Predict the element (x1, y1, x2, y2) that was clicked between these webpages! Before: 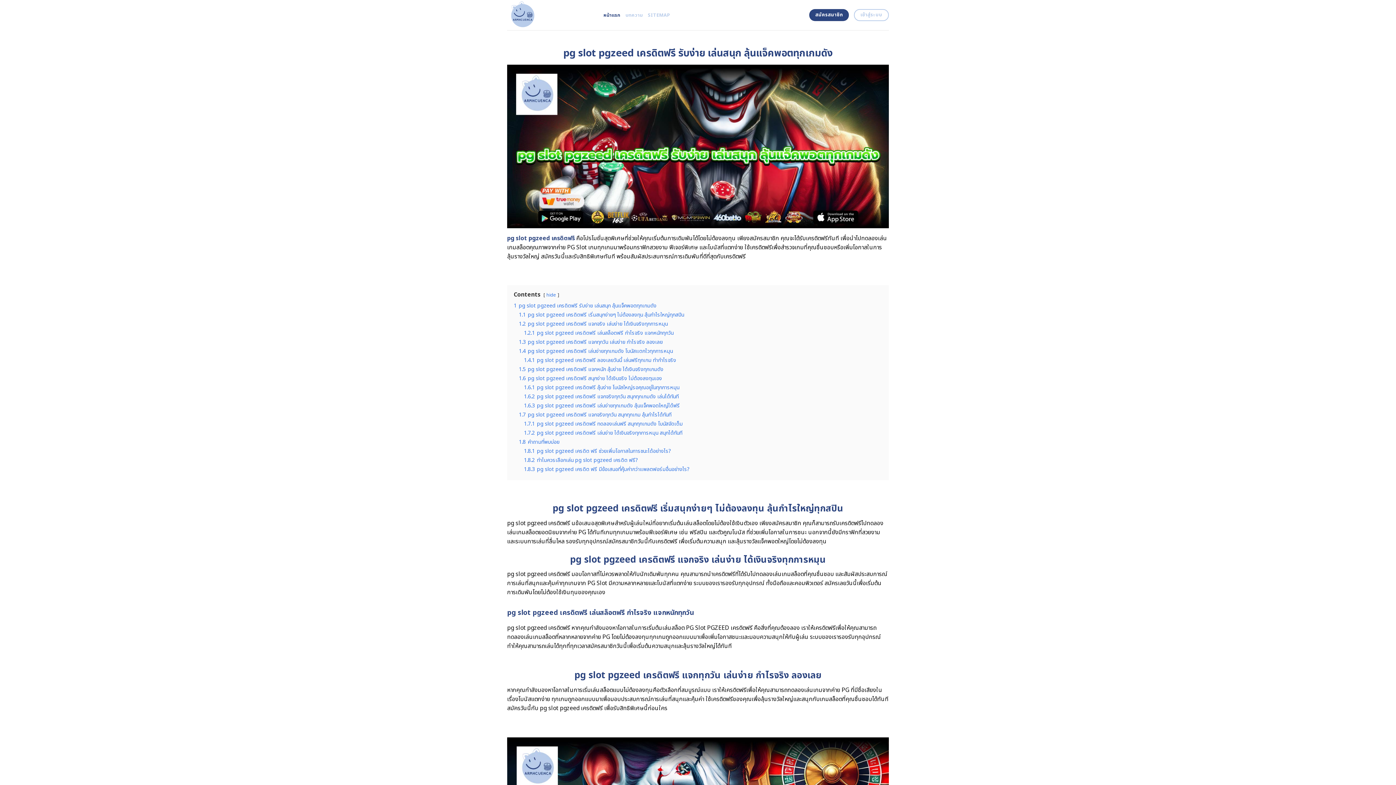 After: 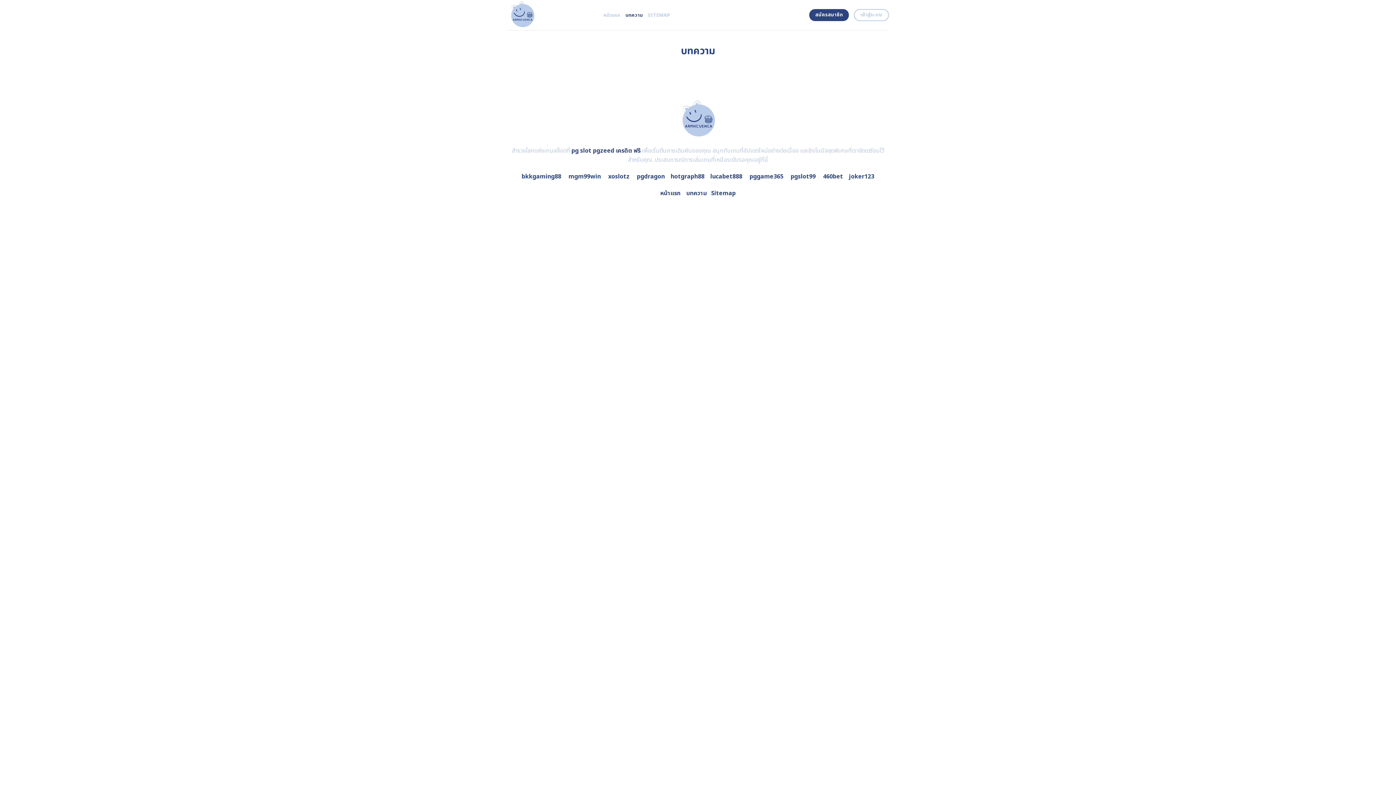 Action: label: บทความ bbox: (625, 8, 642, 21)